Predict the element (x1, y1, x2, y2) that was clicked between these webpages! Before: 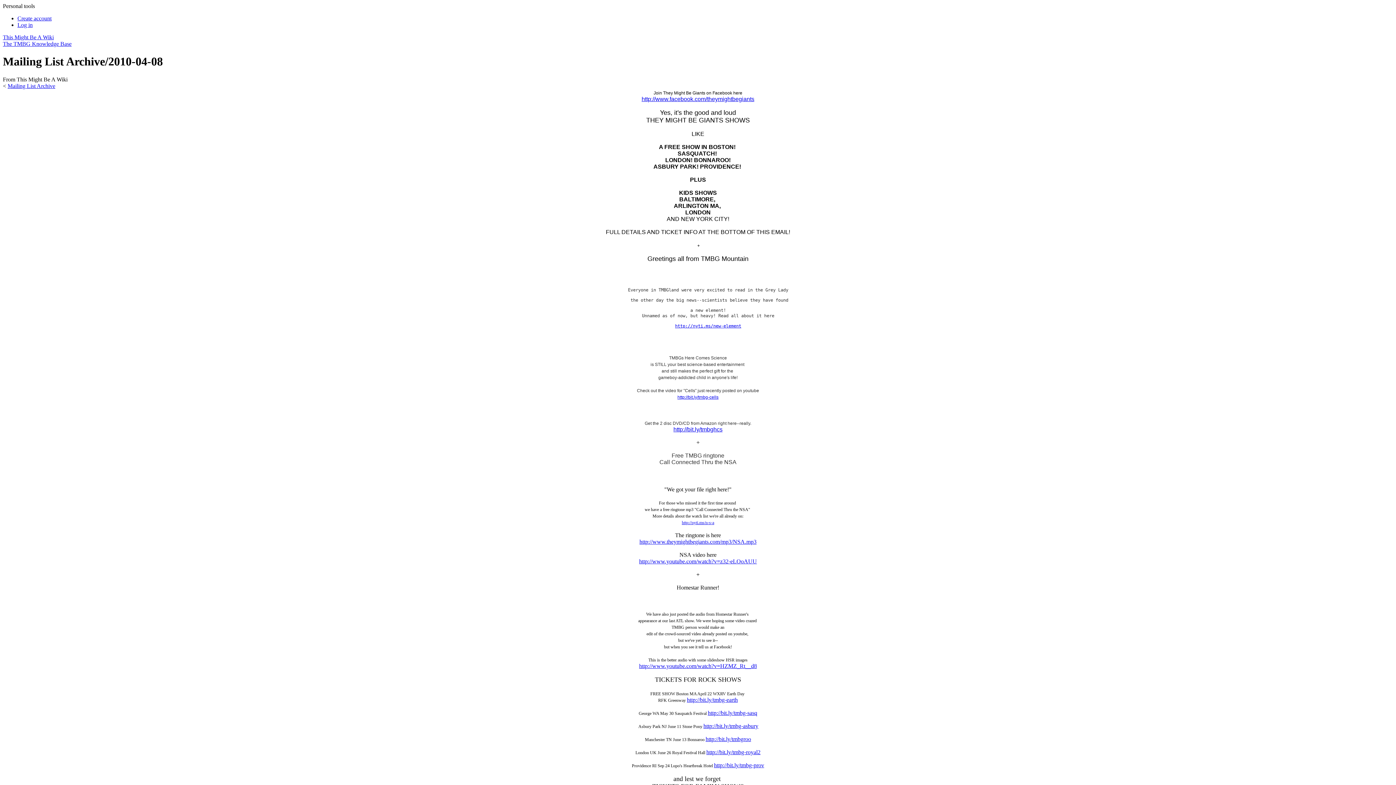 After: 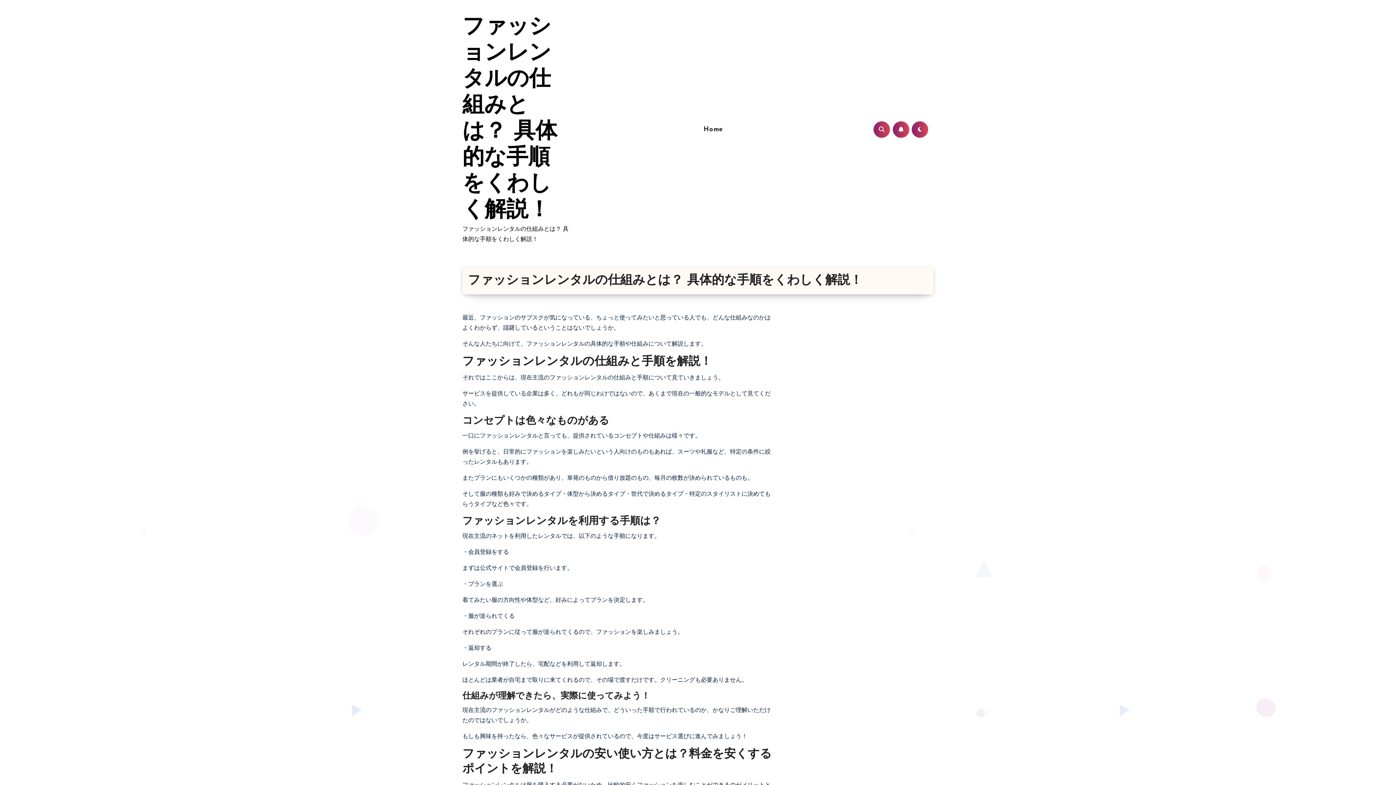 Action: bbox: (705, 736, 751, 742) label: http://bit.ly/tmbgroo